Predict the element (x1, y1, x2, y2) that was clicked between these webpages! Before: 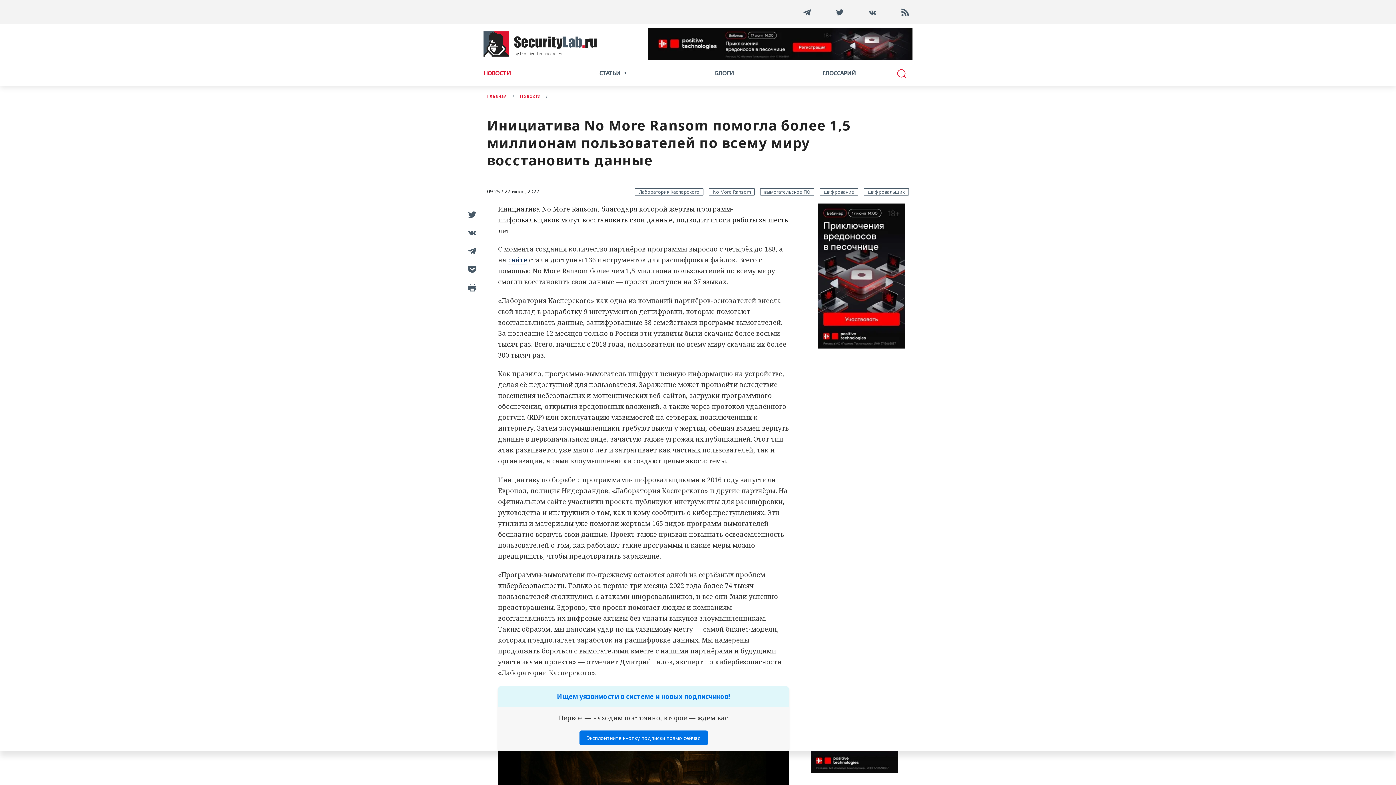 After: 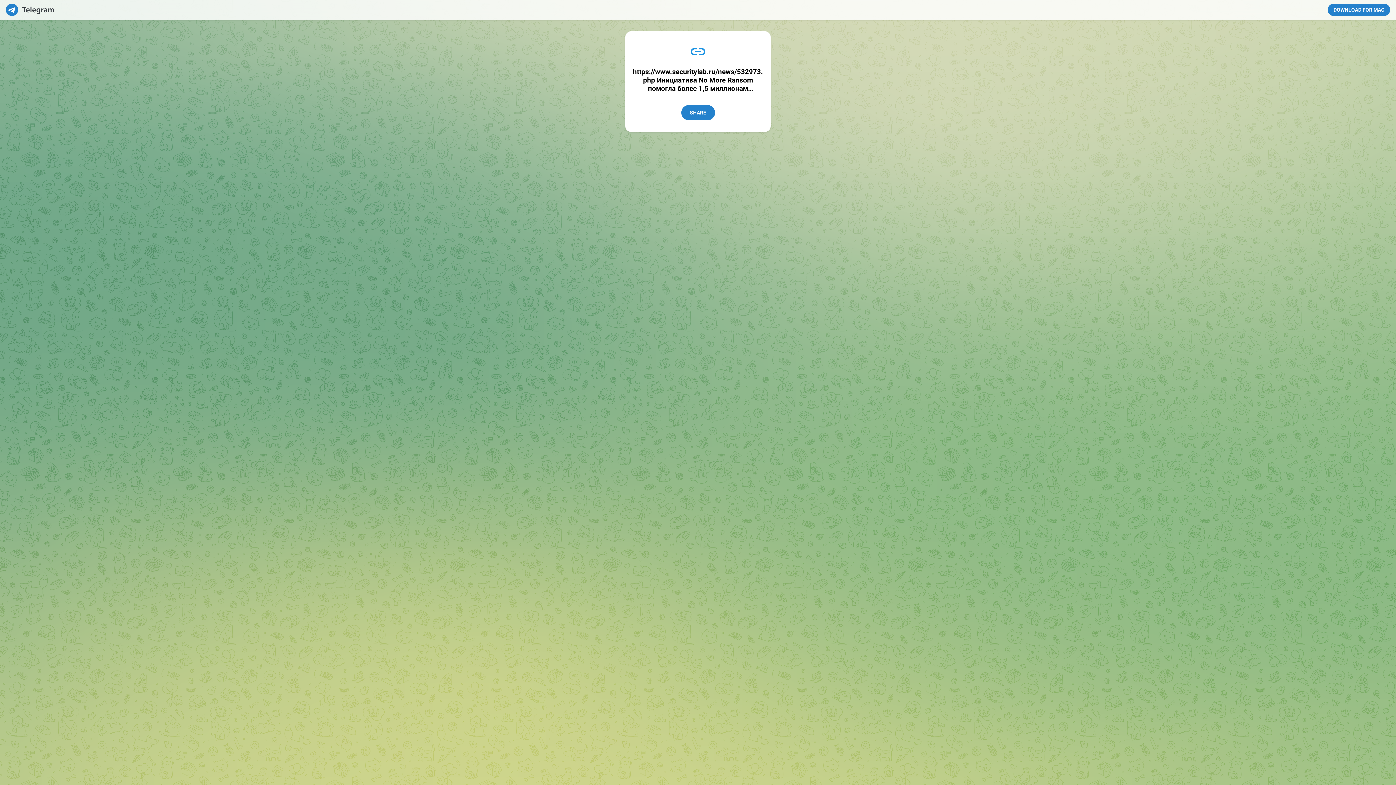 Action: bbox: (465, 245, 476, 256)